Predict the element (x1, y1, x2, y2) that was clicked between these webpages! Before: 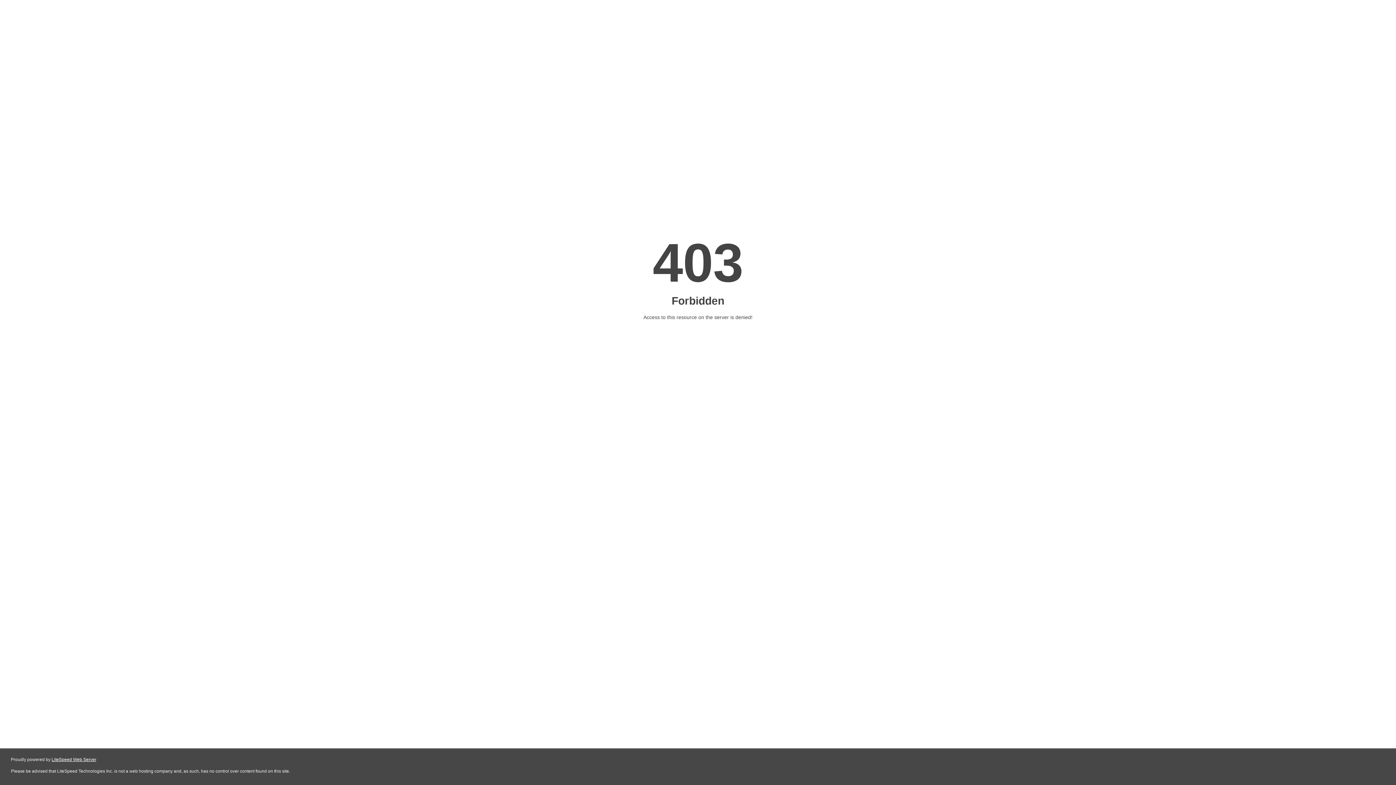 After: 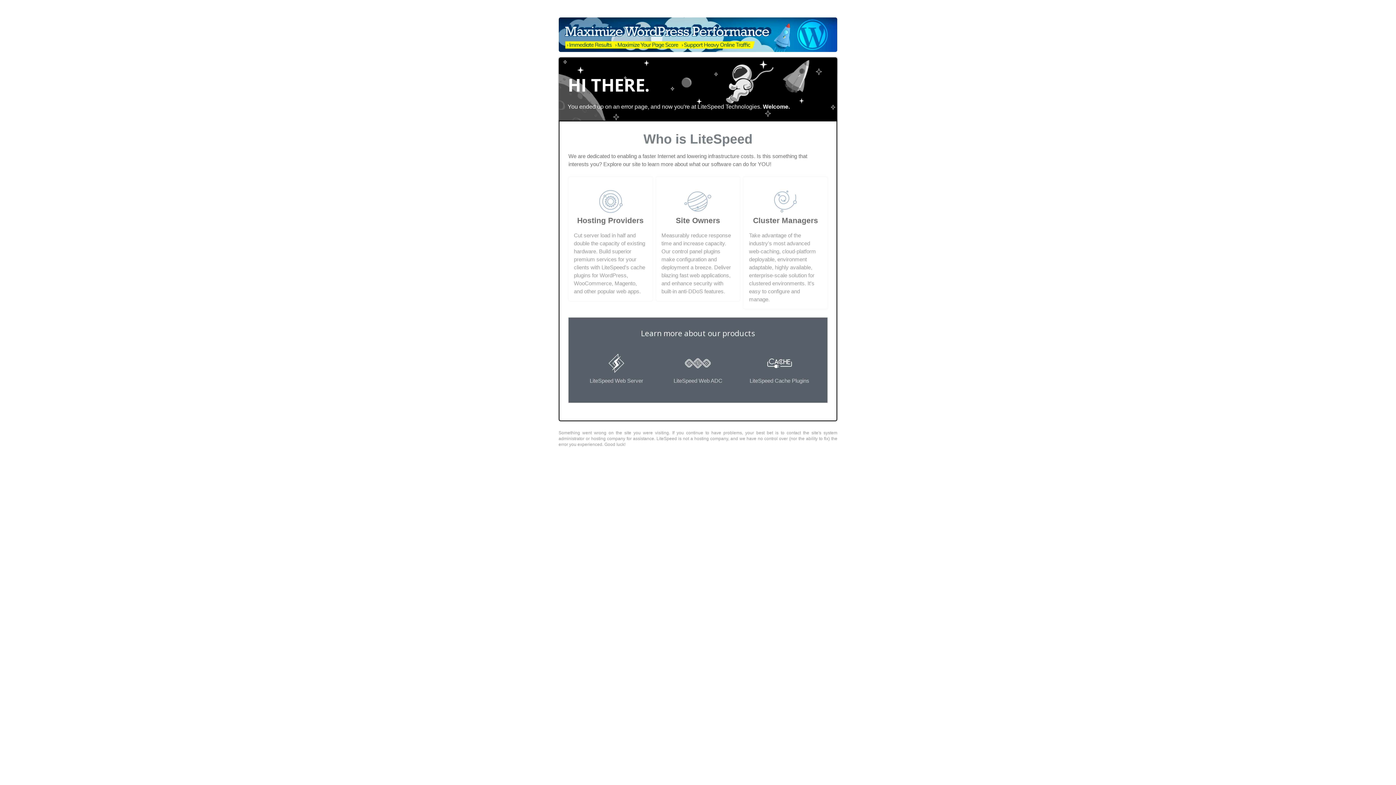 Action: bbox: (51, 757, 96, 762) label: LiteSpeed Web Server